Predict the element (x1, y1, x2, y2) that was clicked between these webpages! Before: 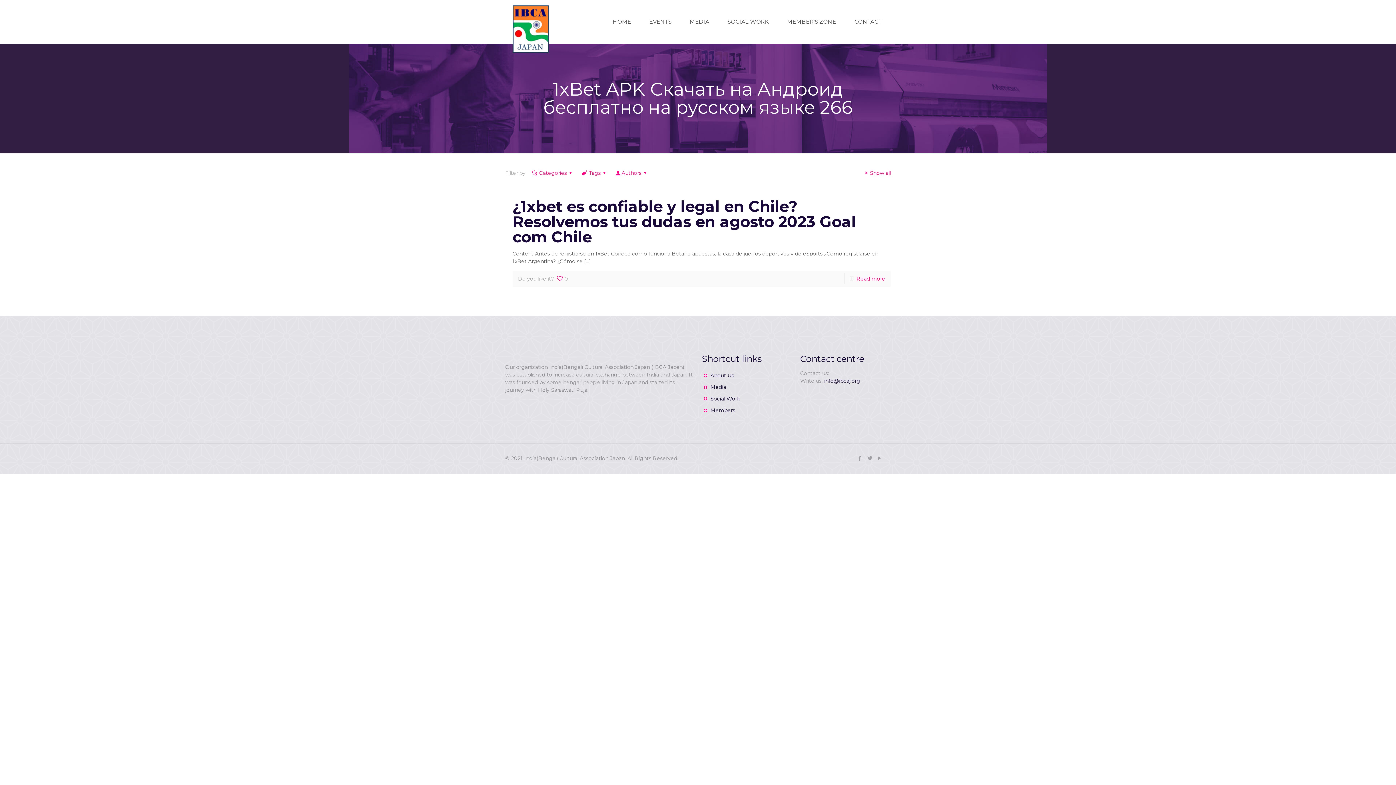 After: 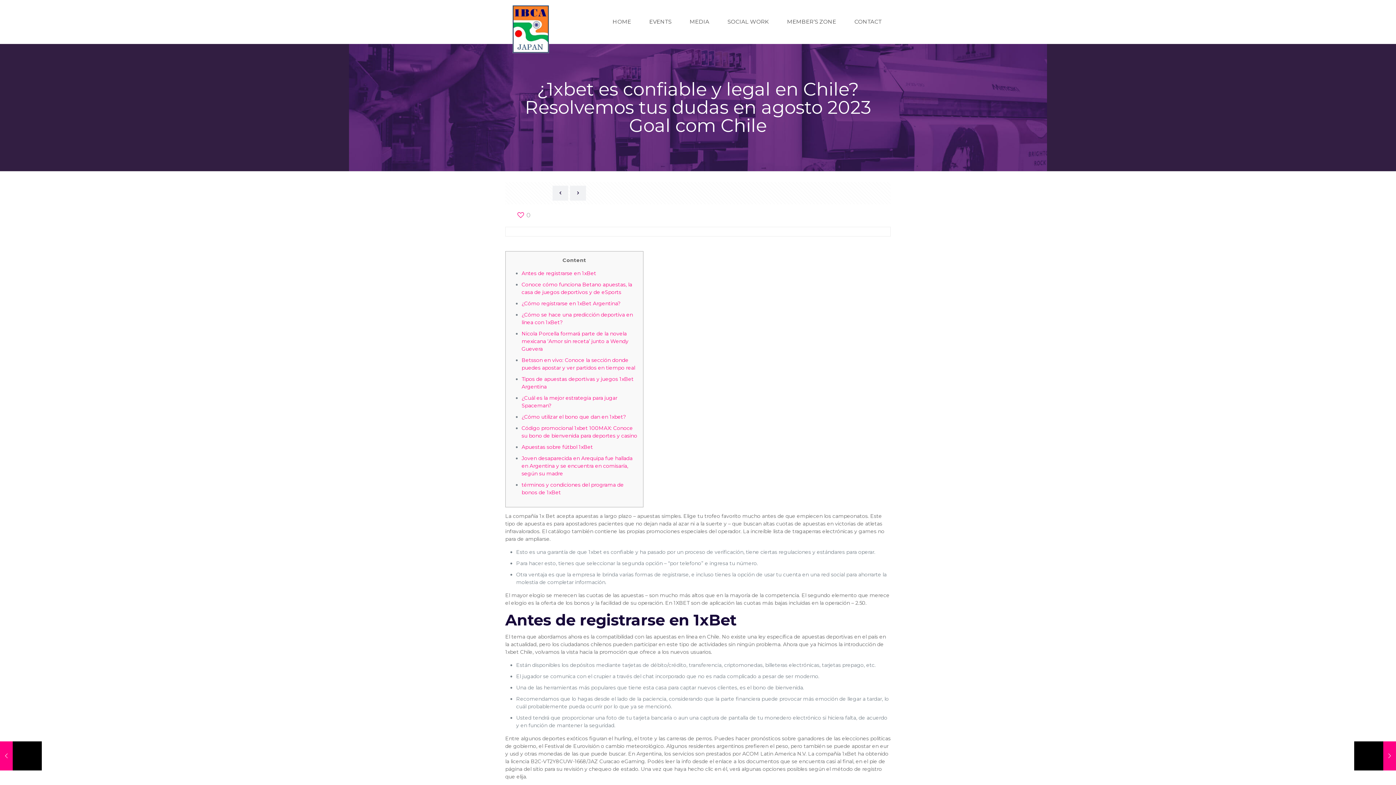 Action: bbox: (512, 197, 856, 246) label: ¿1xbet es confiable y legal en Chile? Resolvemos tus dudas en agosto 2023 Goal com Chile